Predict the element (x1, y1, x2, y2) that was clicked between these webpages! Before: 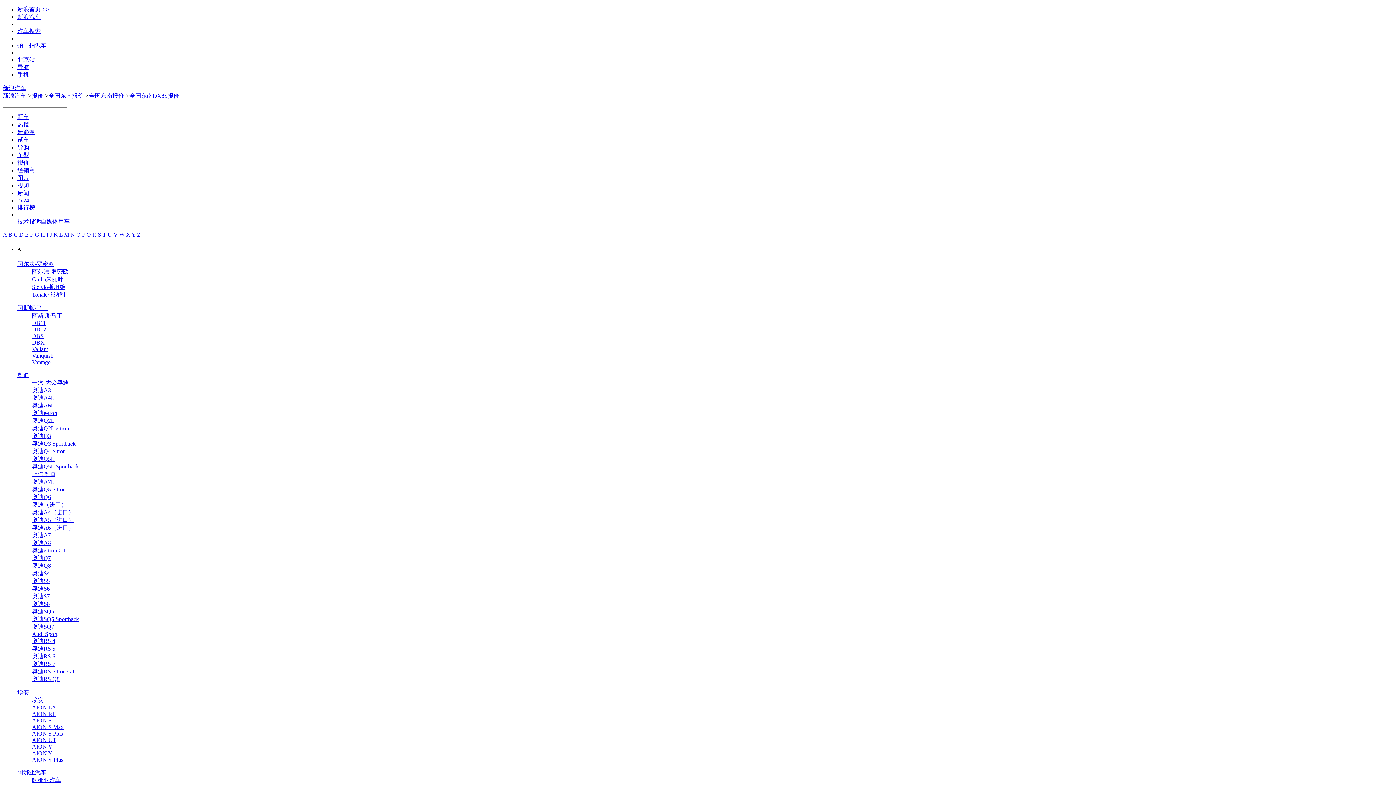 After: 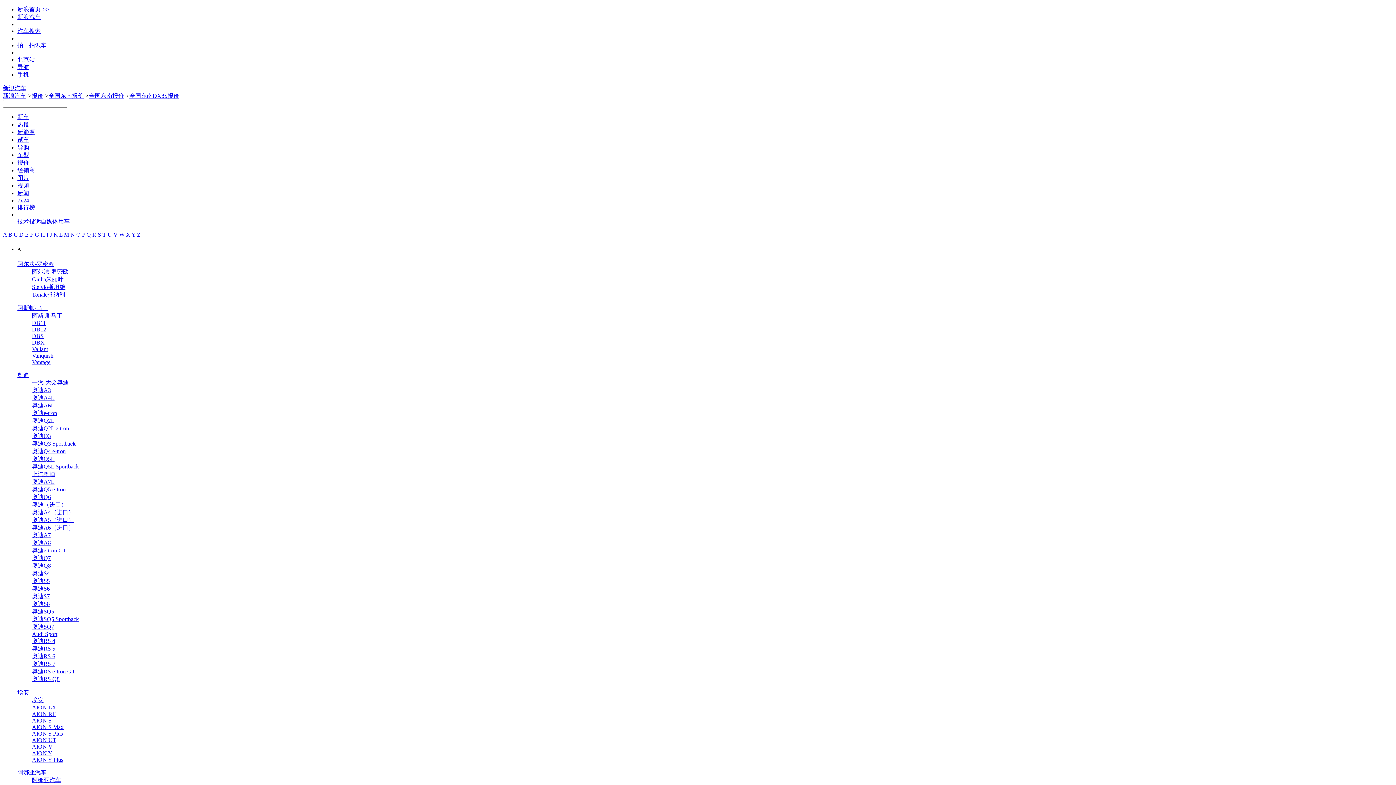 Action: bbox: (17, 190, 29, 196) label: 新闻